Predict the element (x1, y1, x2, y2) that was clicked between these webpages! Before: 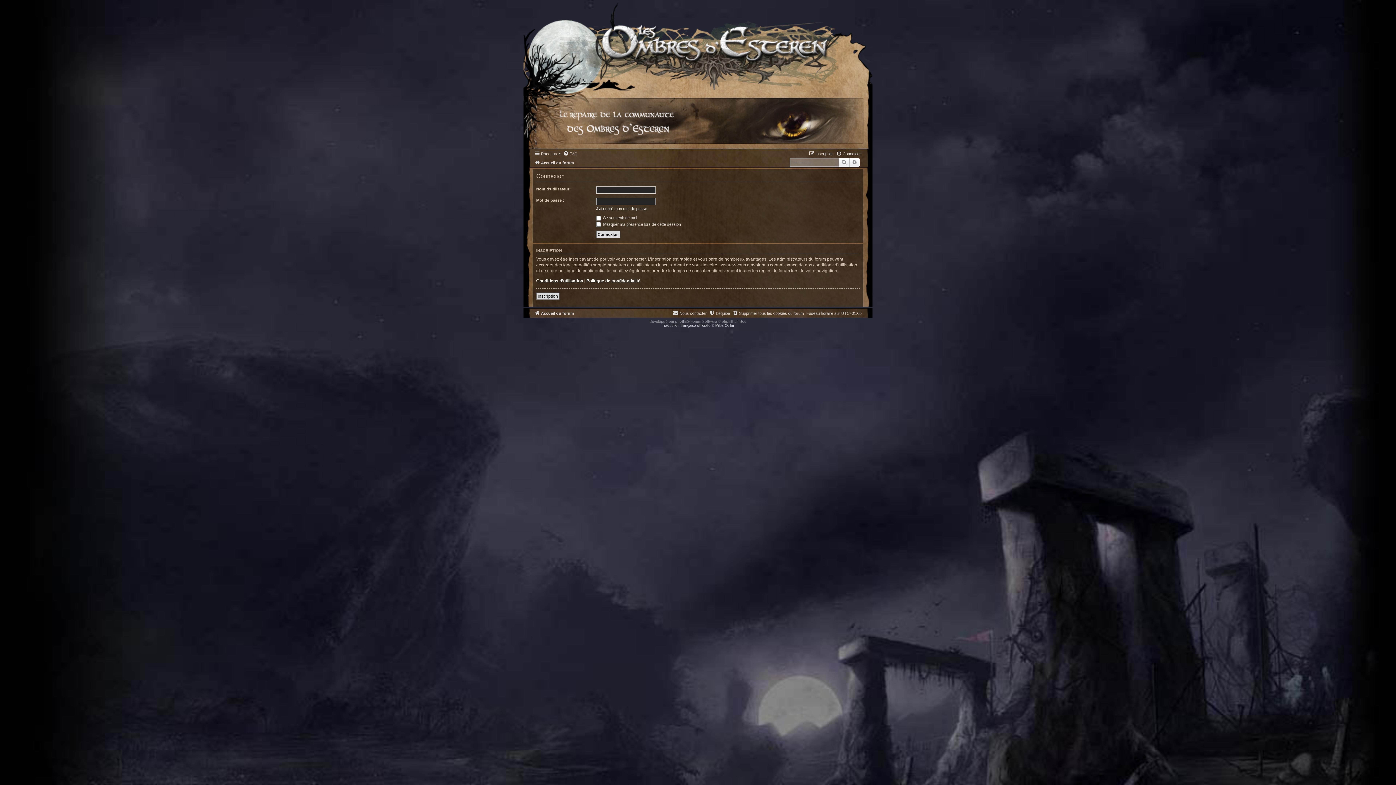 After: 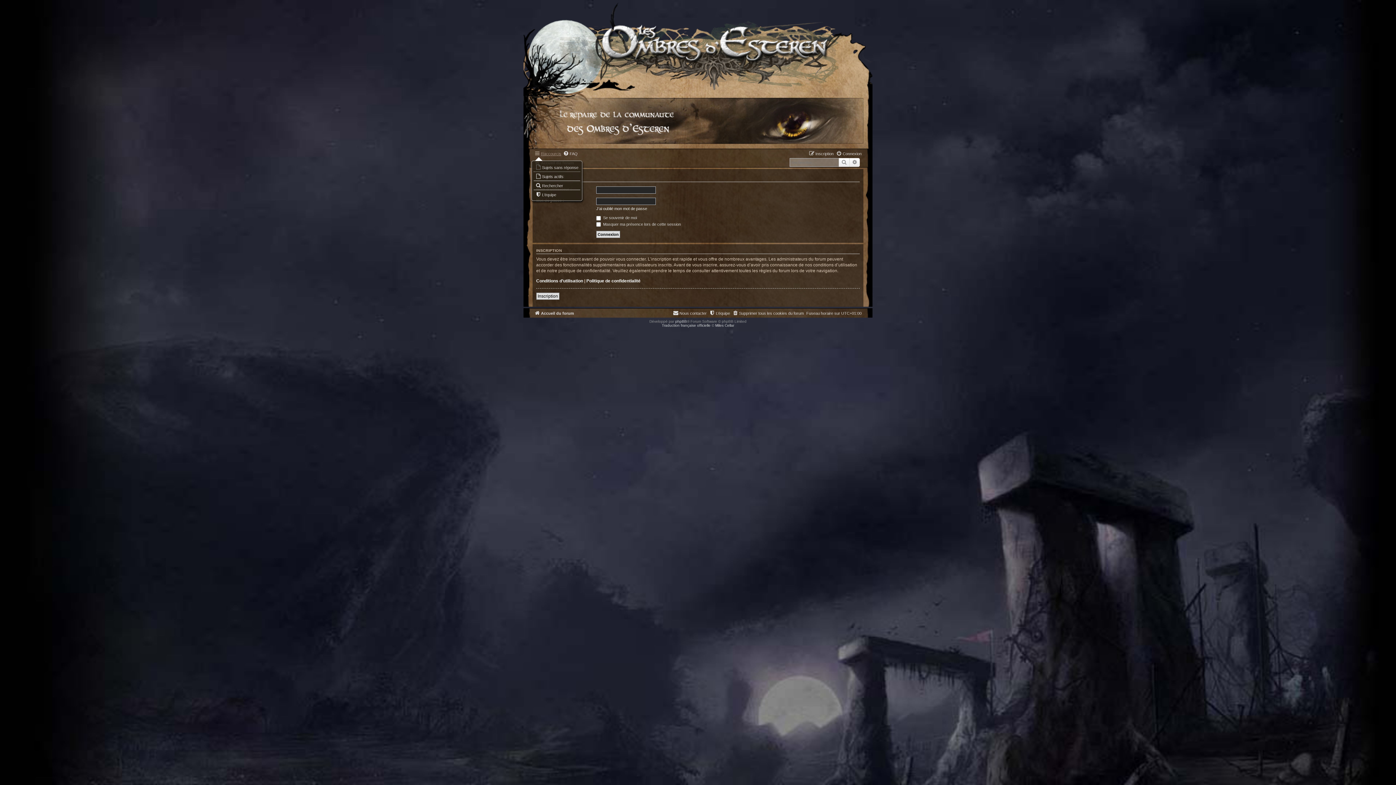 Action: label: Raccourcis bbox: (534, 149, 561, 158)